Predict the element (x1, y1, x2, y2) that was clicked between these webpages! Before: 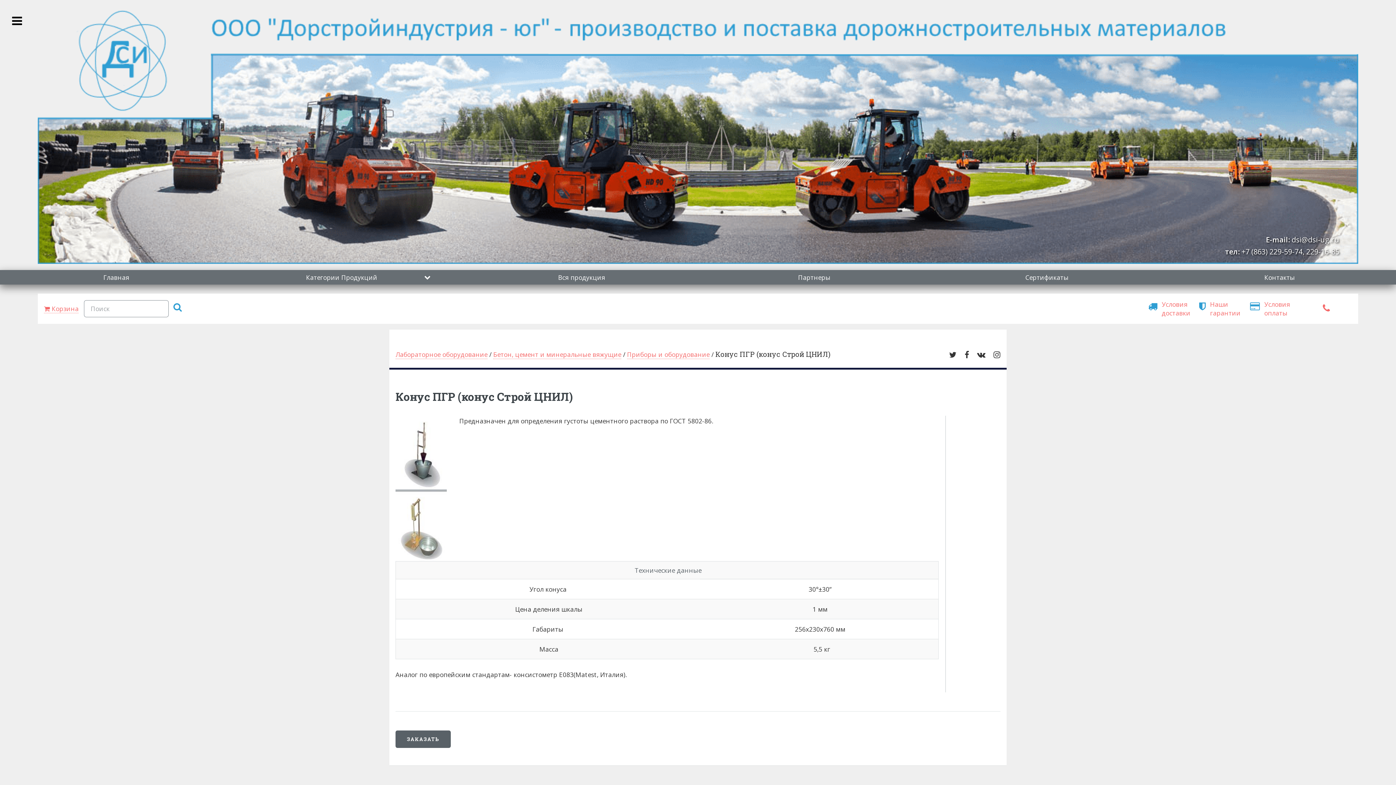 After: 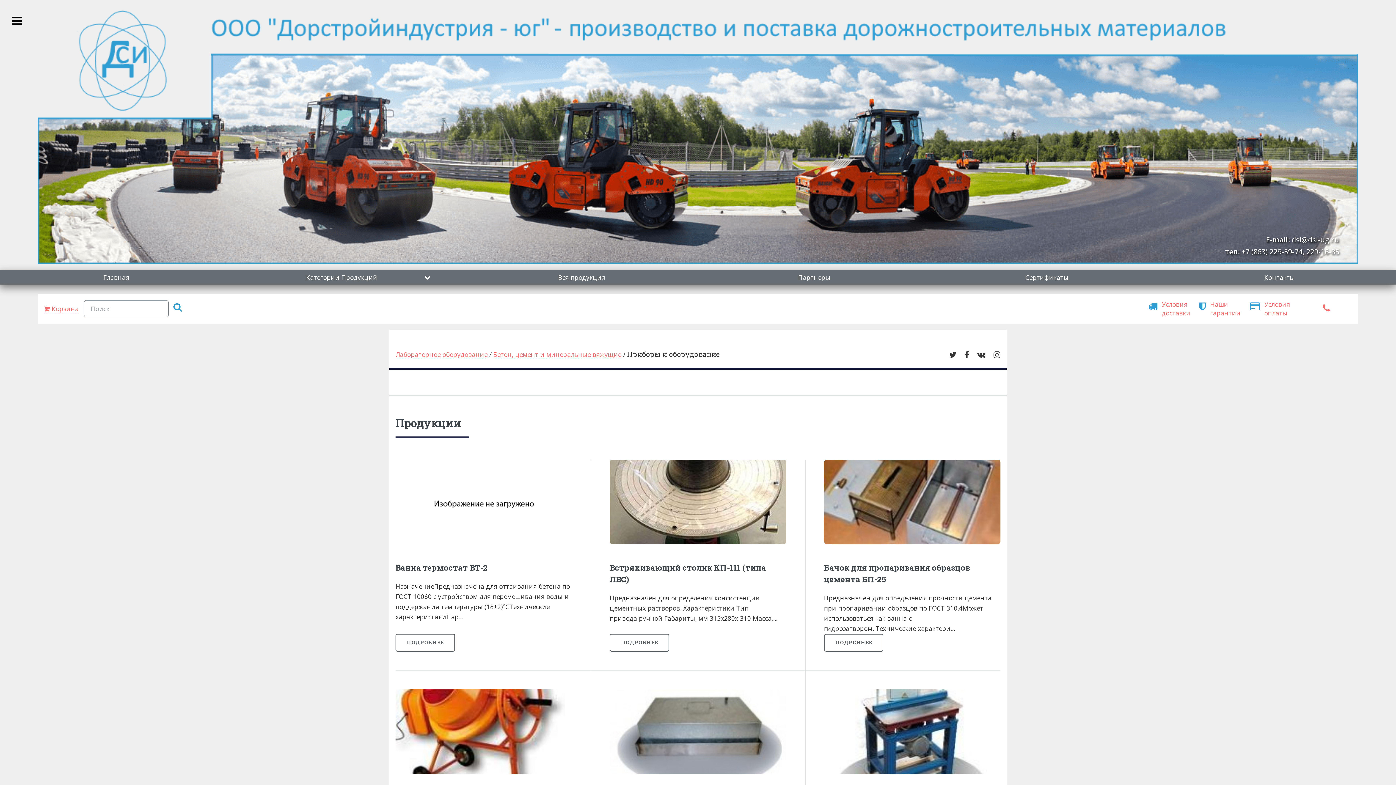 Action: label: Приборы и оборудование bbox: (627, 350, 709, 359)